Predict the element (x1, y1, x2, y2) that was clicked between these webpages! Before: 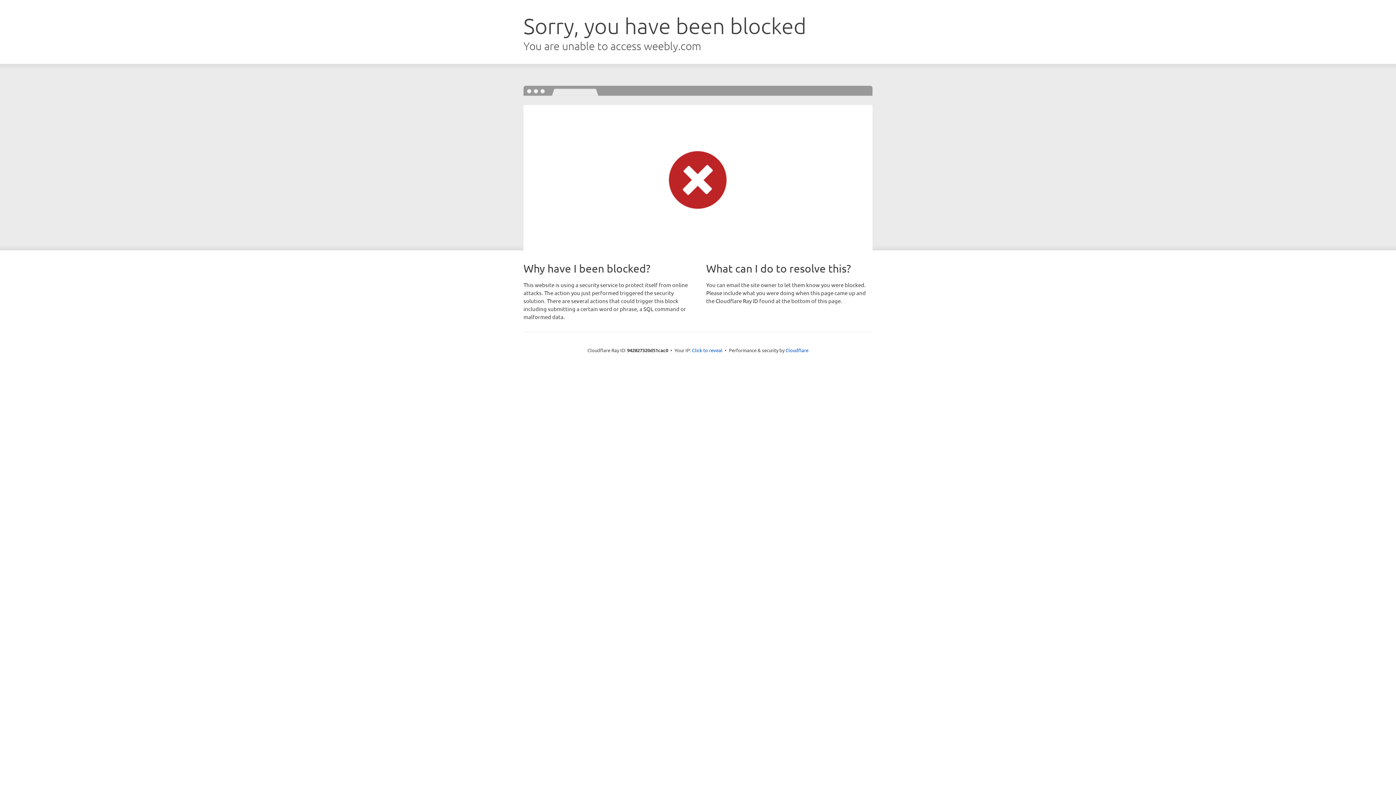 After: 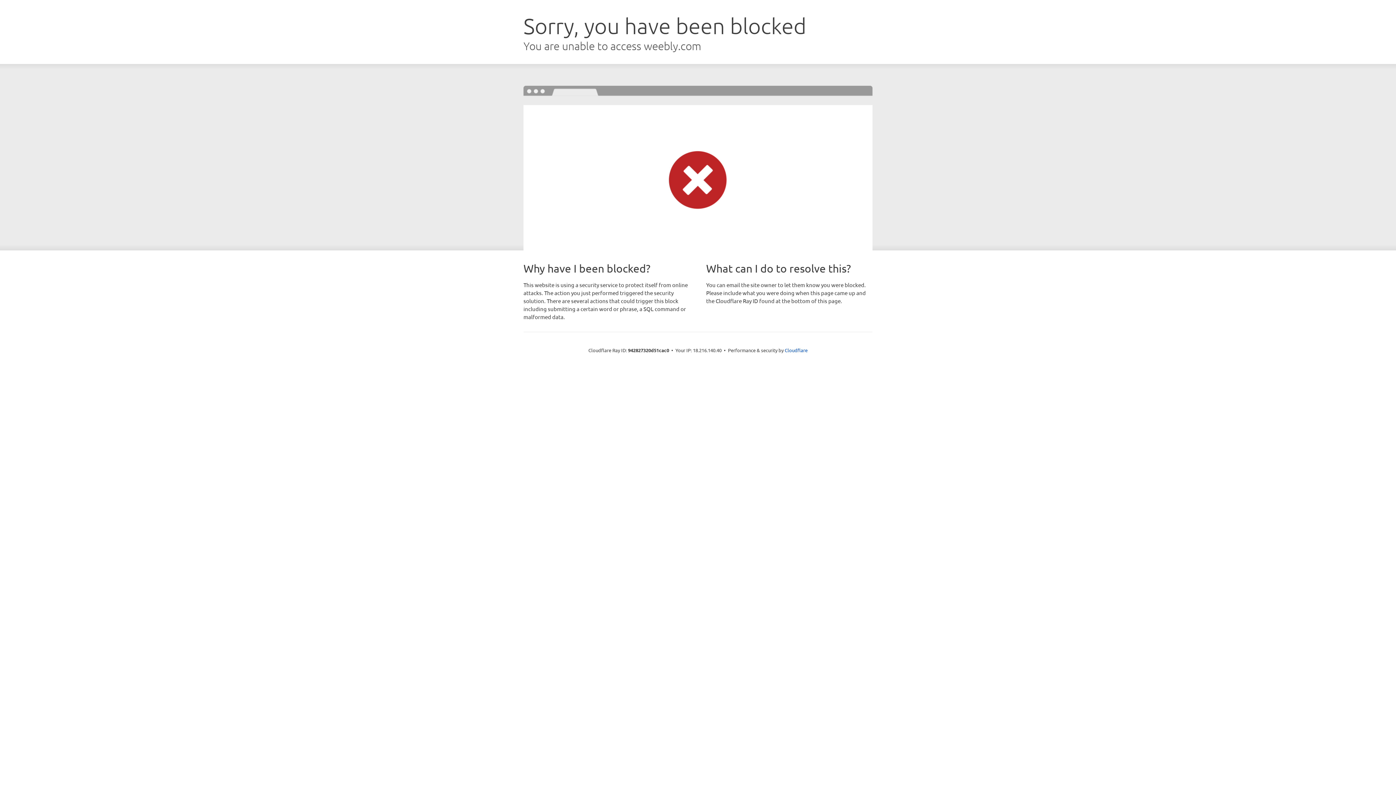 Action: label: Click to reveal bbox: (692, 346, 722, 353)